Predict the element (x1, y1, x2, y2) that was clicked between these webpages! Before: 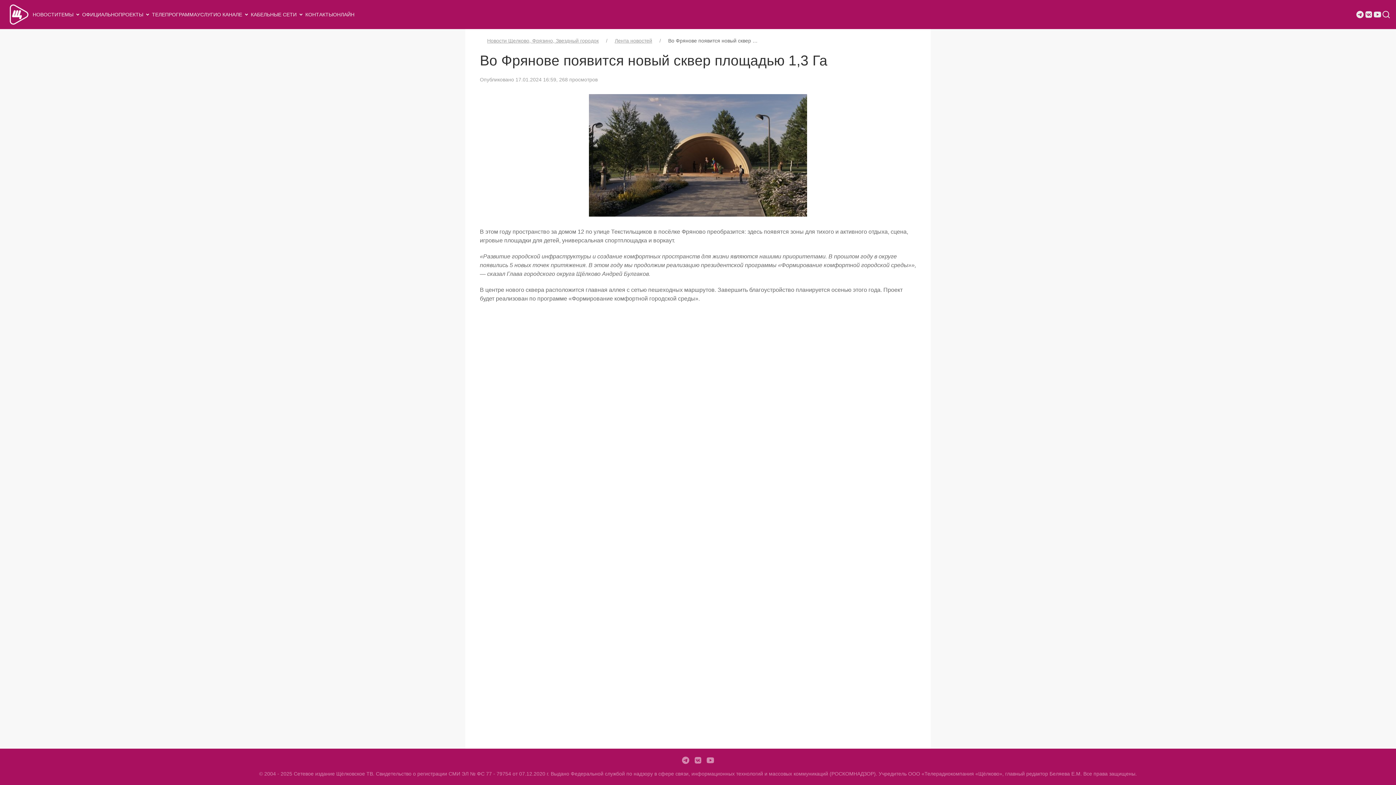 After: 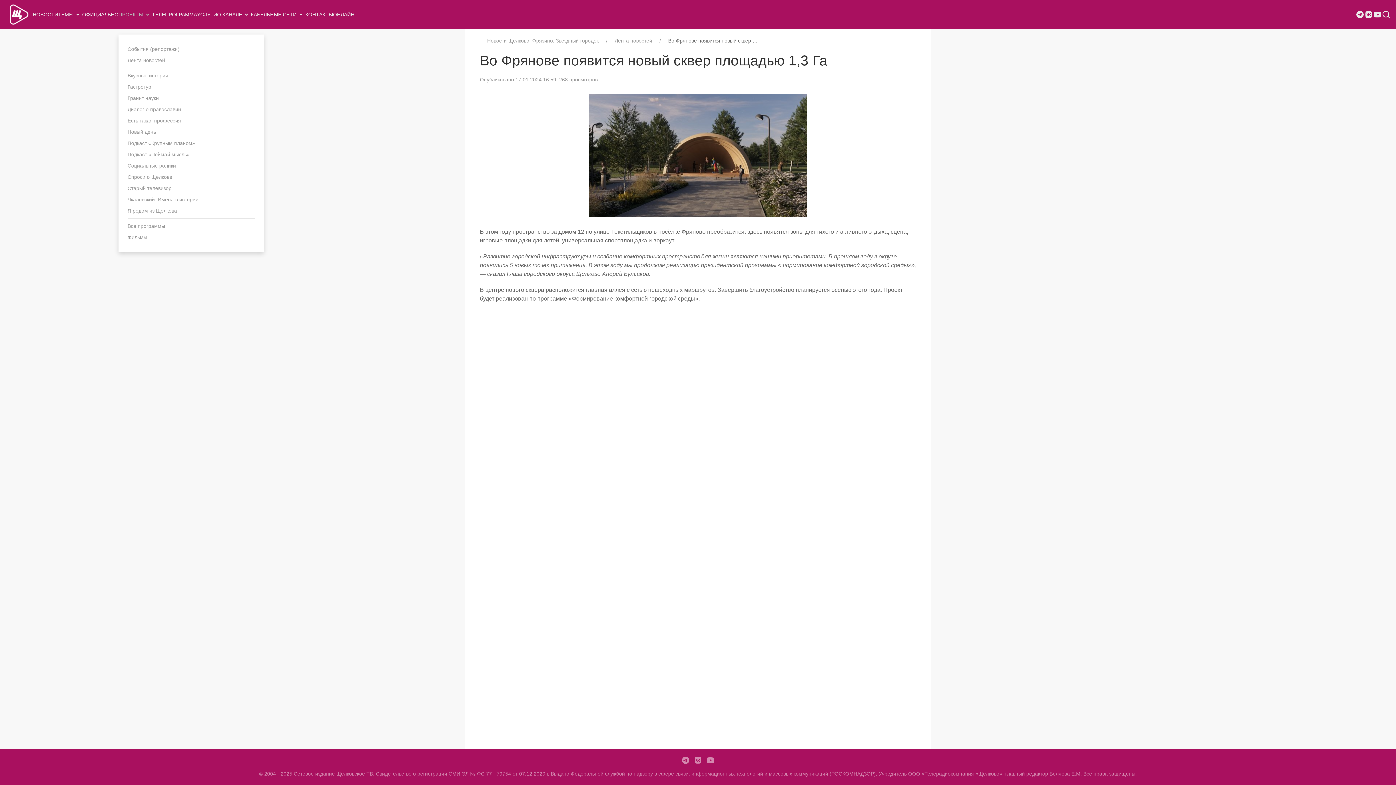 Action: bbox: (118, 0, 152, 29) label: ПРОЕКТЫ